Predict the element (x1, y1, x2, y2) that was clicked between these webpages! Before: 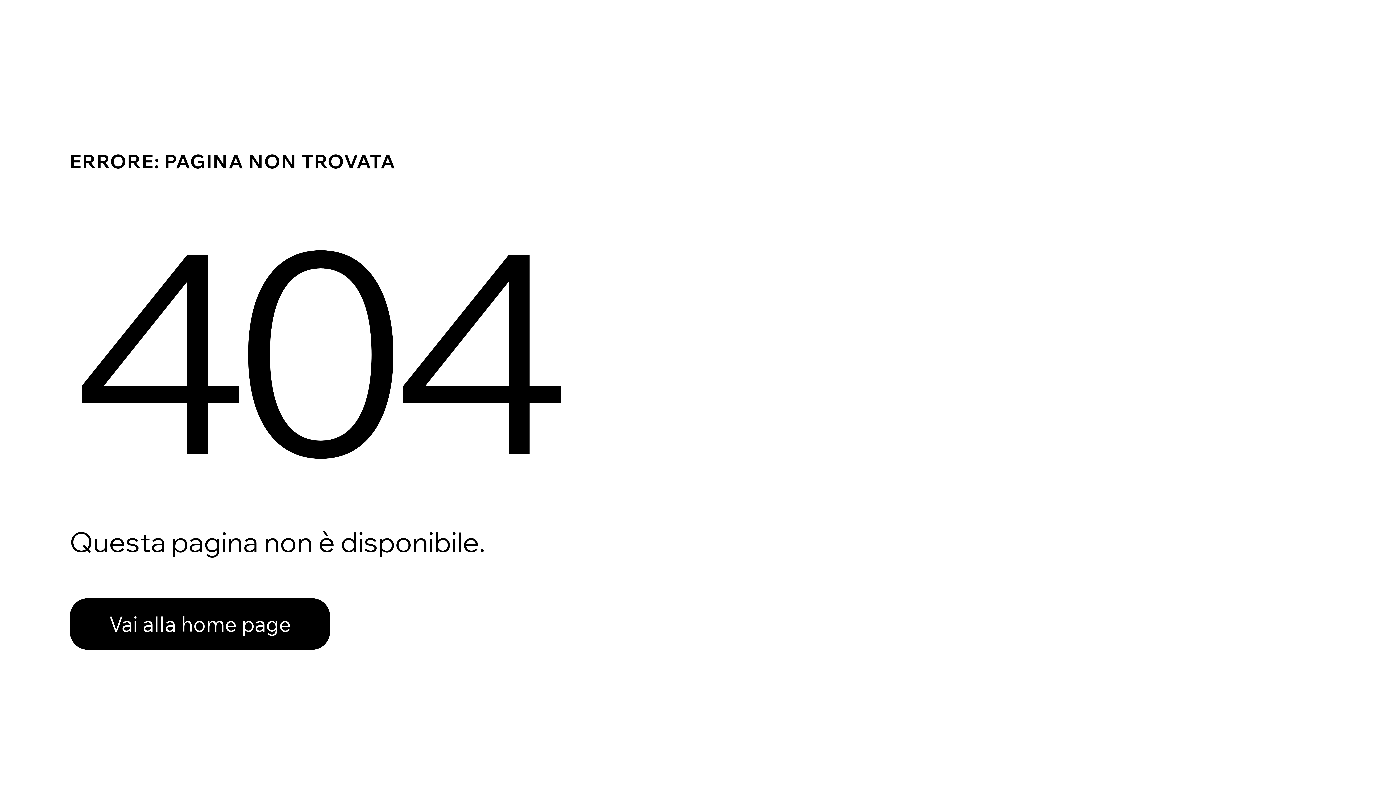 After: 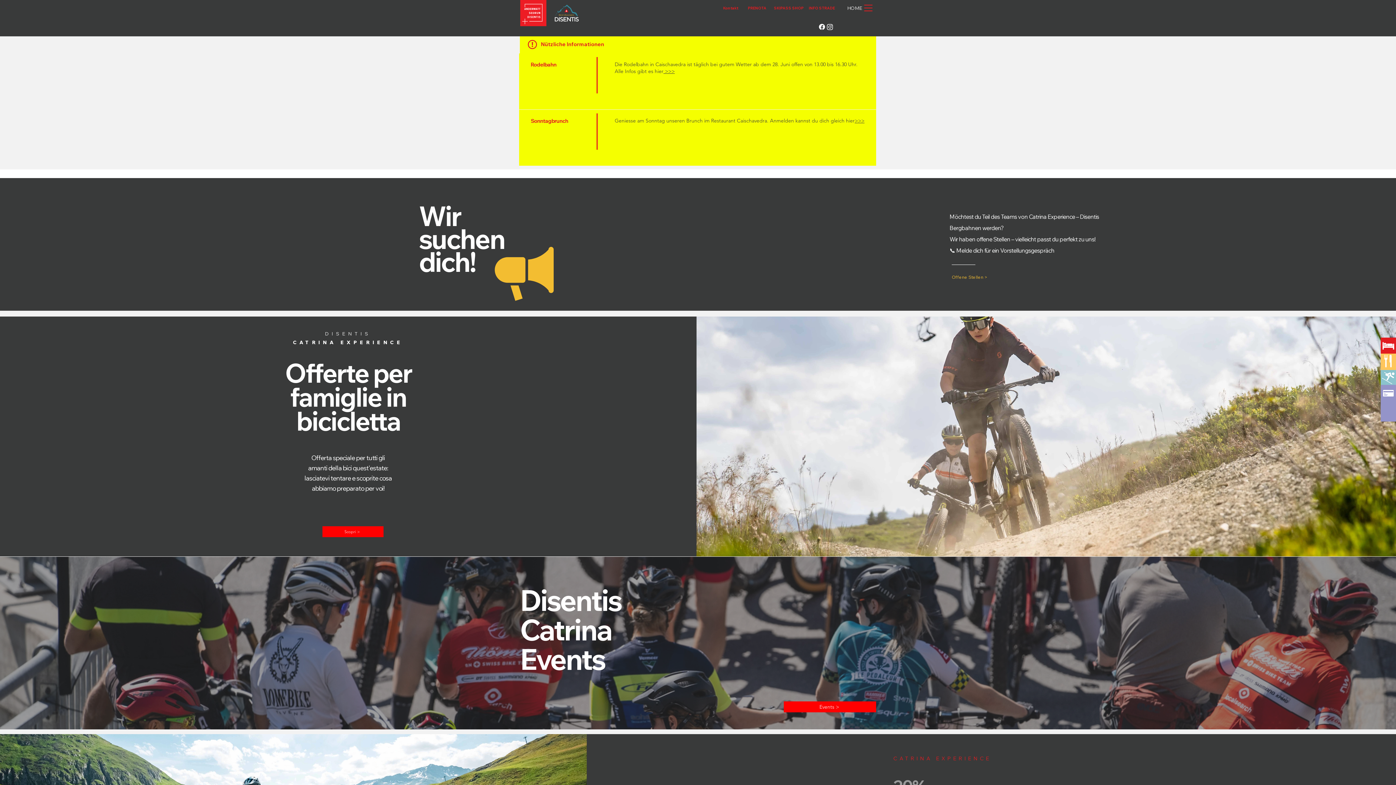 Action: bbox: (69, 598, 330, 650) label: Vai alla home page